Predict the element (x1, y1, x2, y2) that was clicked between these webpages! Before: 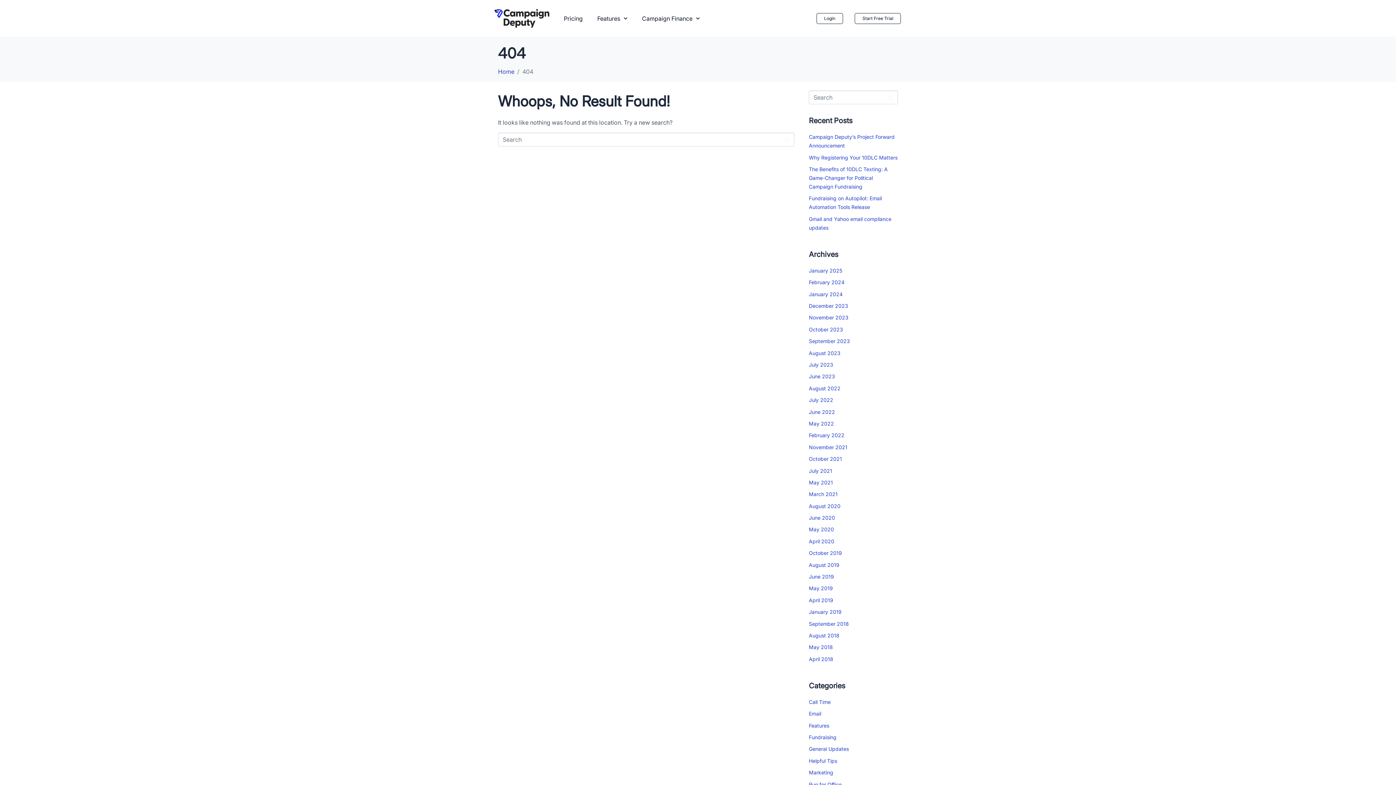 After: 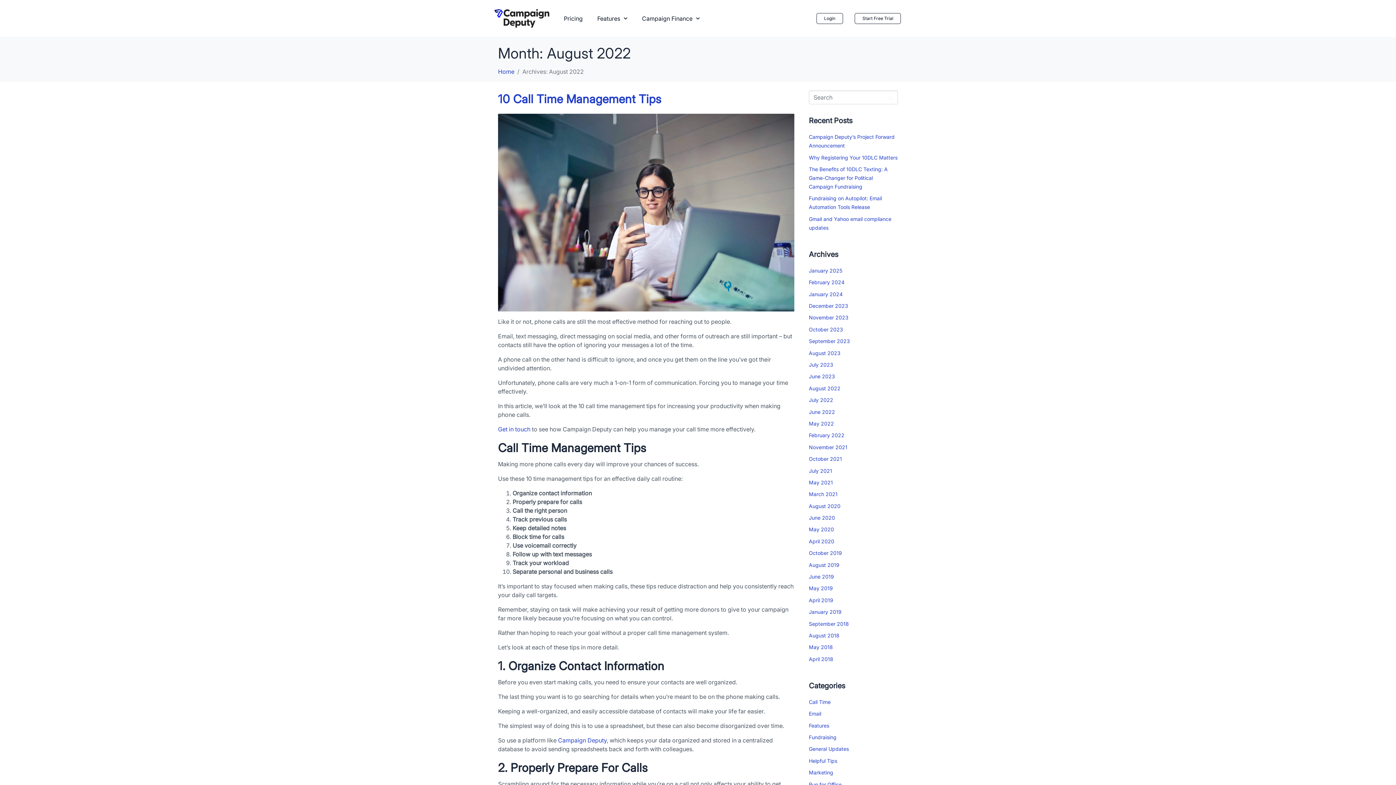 Action: bbox: (809, 385, 840, 391) label: August 2022